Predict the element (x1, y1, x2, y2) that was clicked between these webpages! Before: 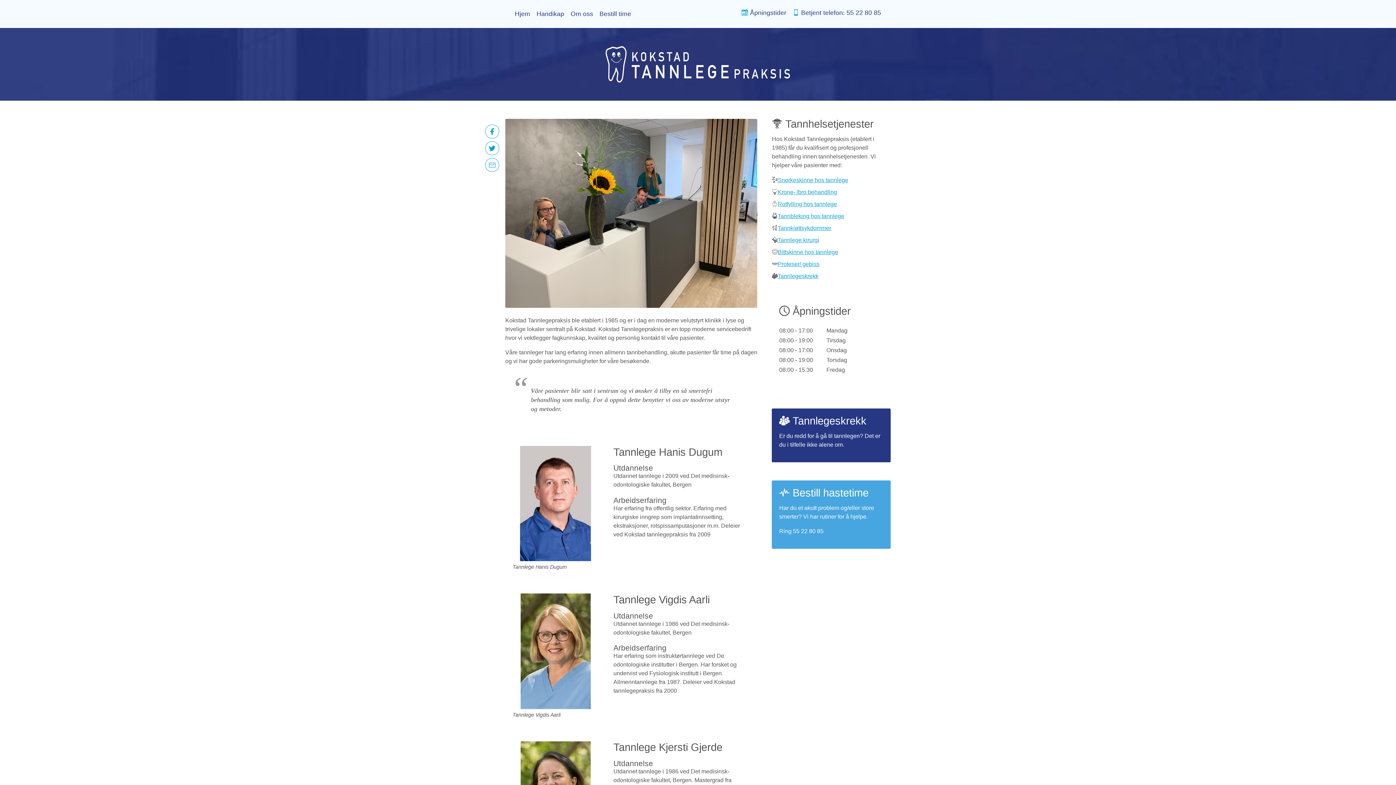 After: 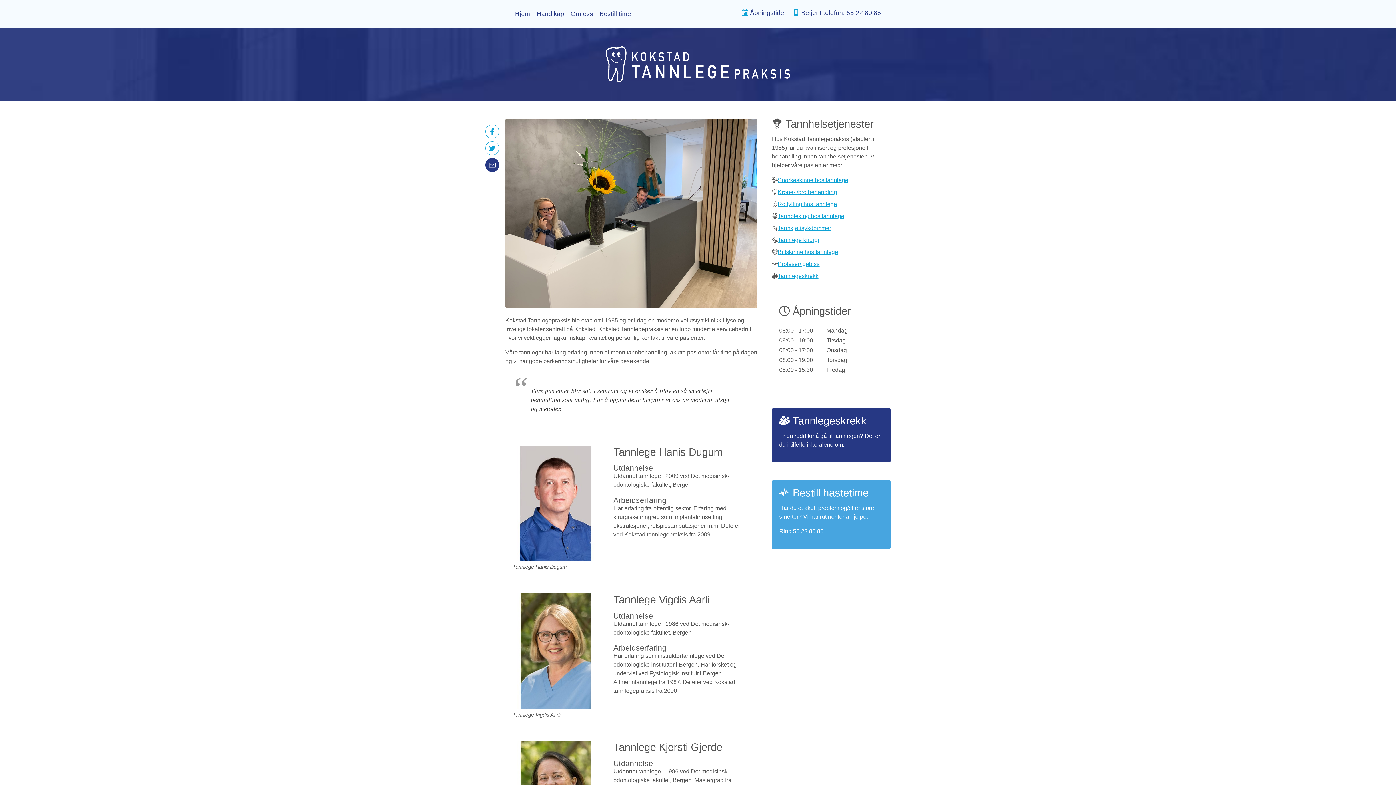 Action: bbox: (485, 158, 499, 171)